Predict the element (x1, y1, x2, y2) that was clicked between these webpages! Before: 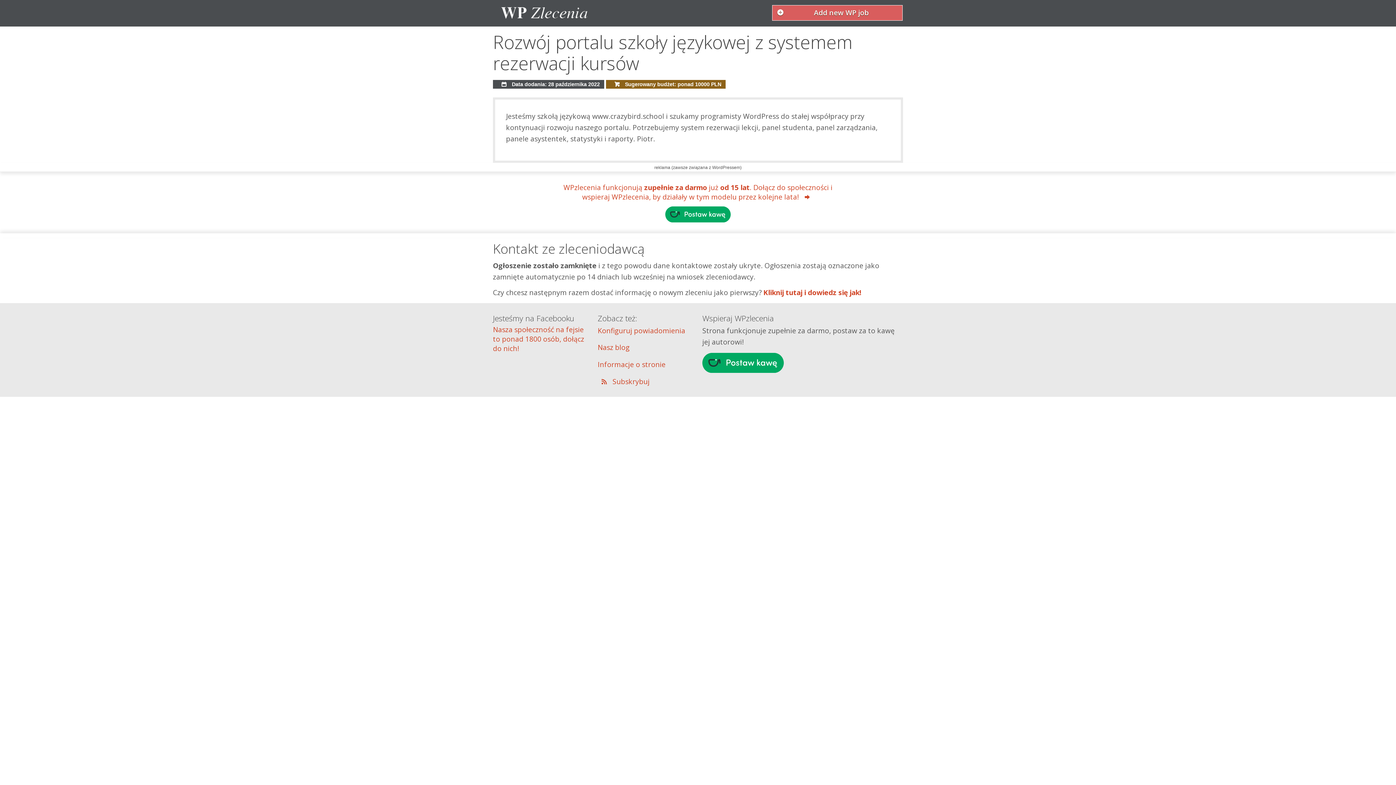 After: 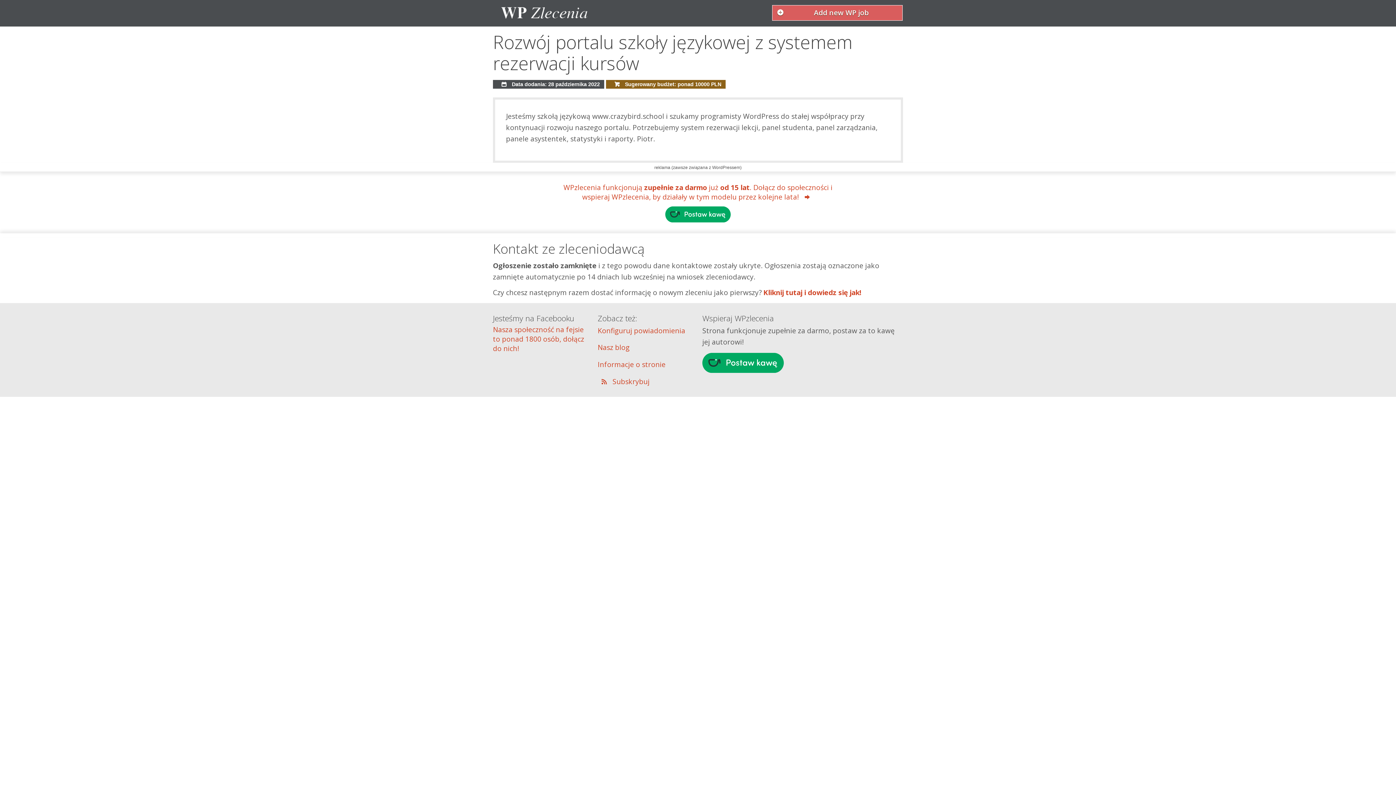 Action: bbox: (410, 22, 752, 65) label: Rozwój portalu szkoły językowej z systemem rezerwacji kursów